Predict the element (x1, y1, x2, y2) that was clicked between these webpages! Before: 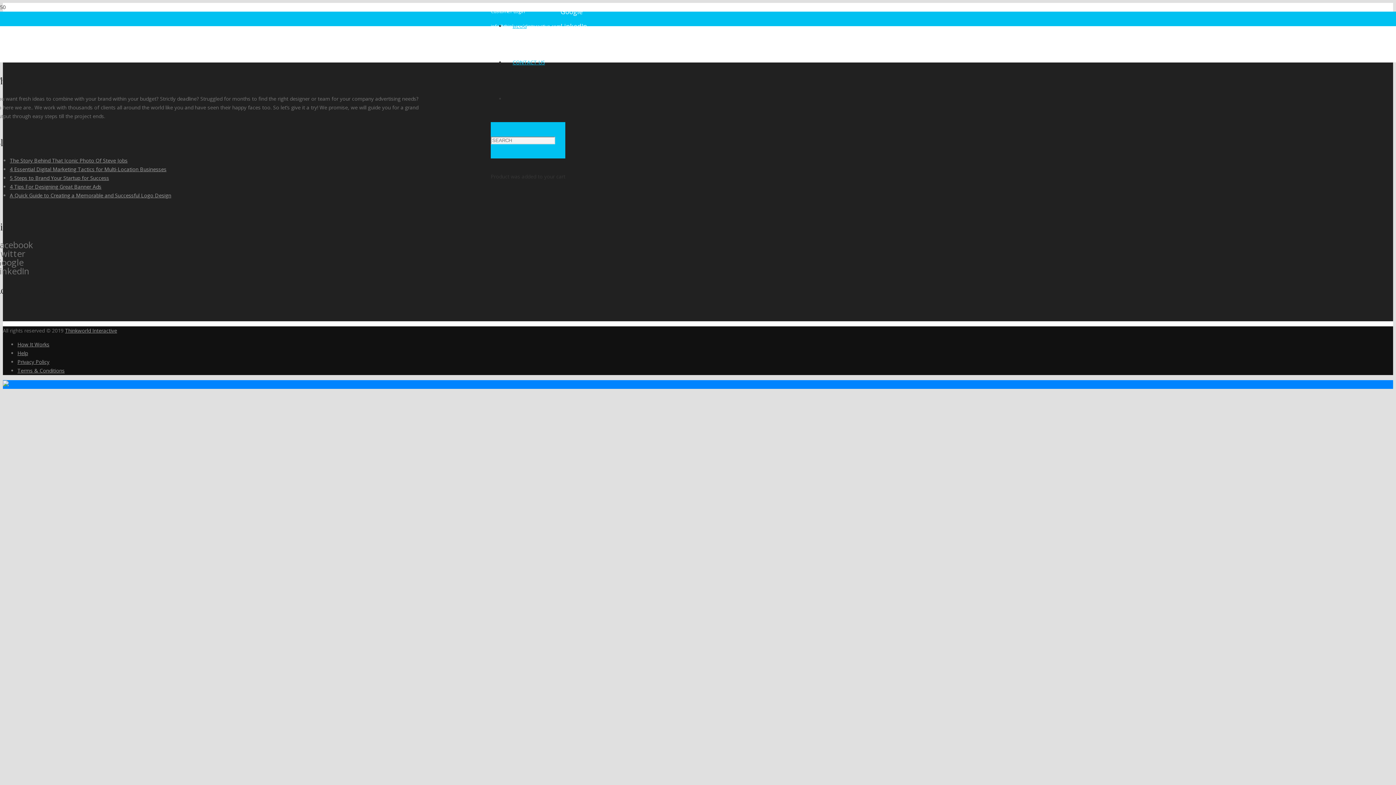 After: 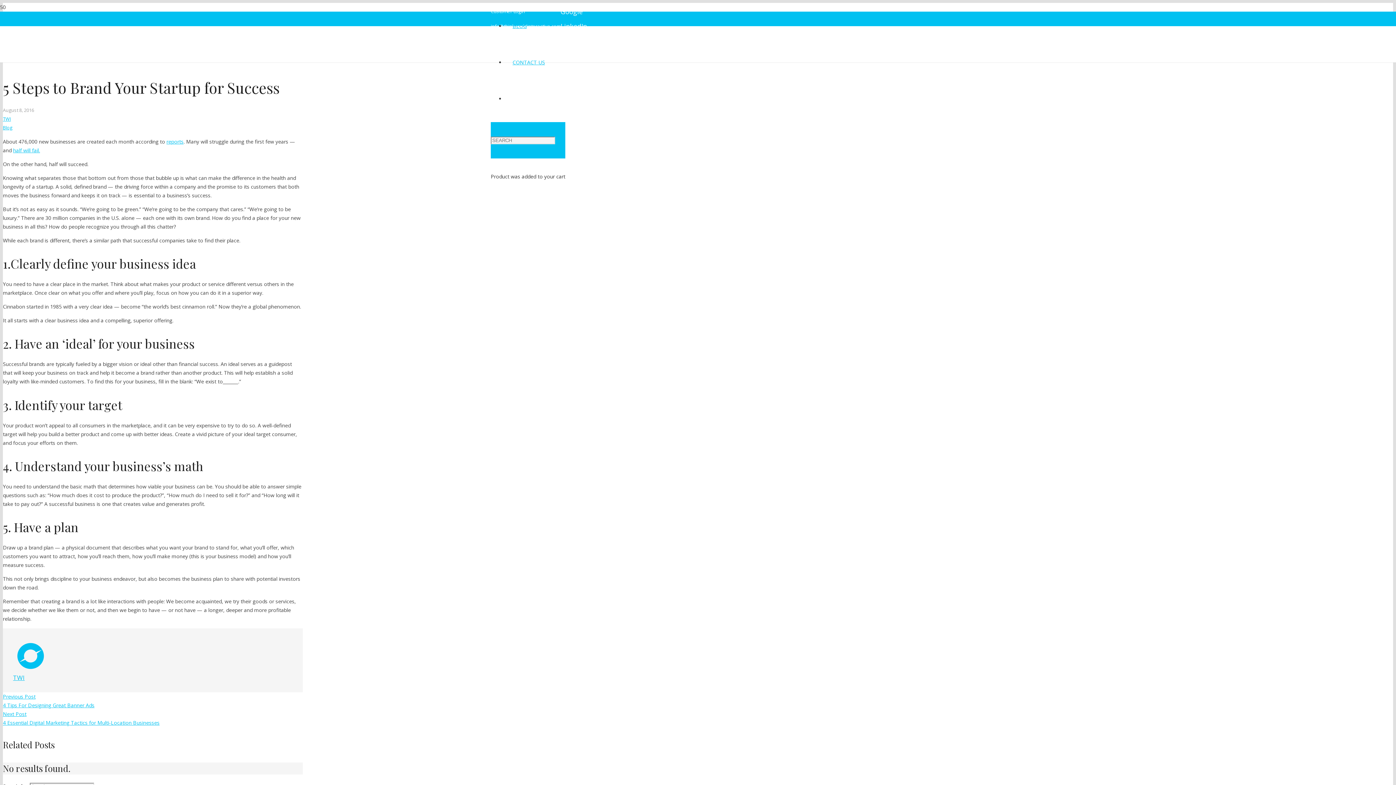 Action: bbox: (9, 174, 109, 181) label: 5 Steps to Brand Your Startup for Success